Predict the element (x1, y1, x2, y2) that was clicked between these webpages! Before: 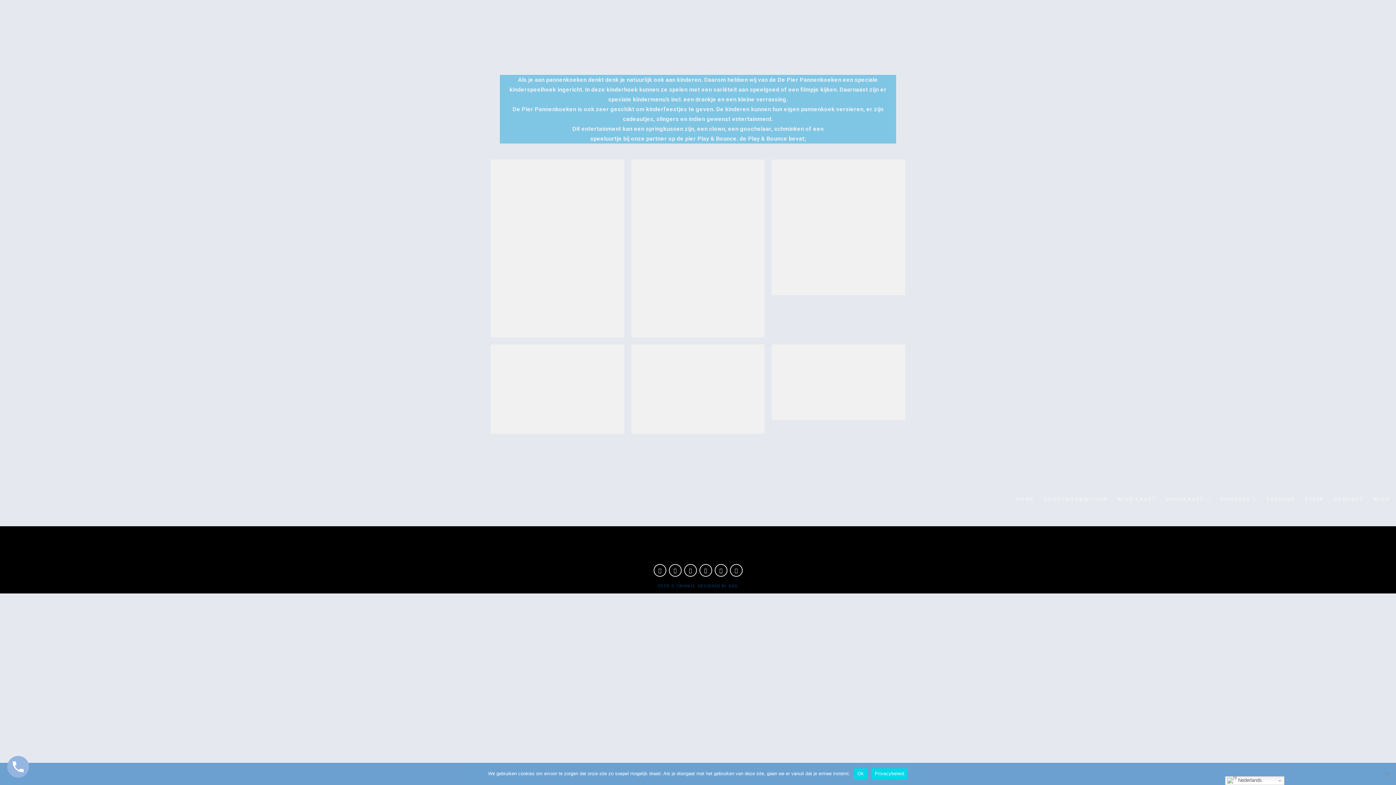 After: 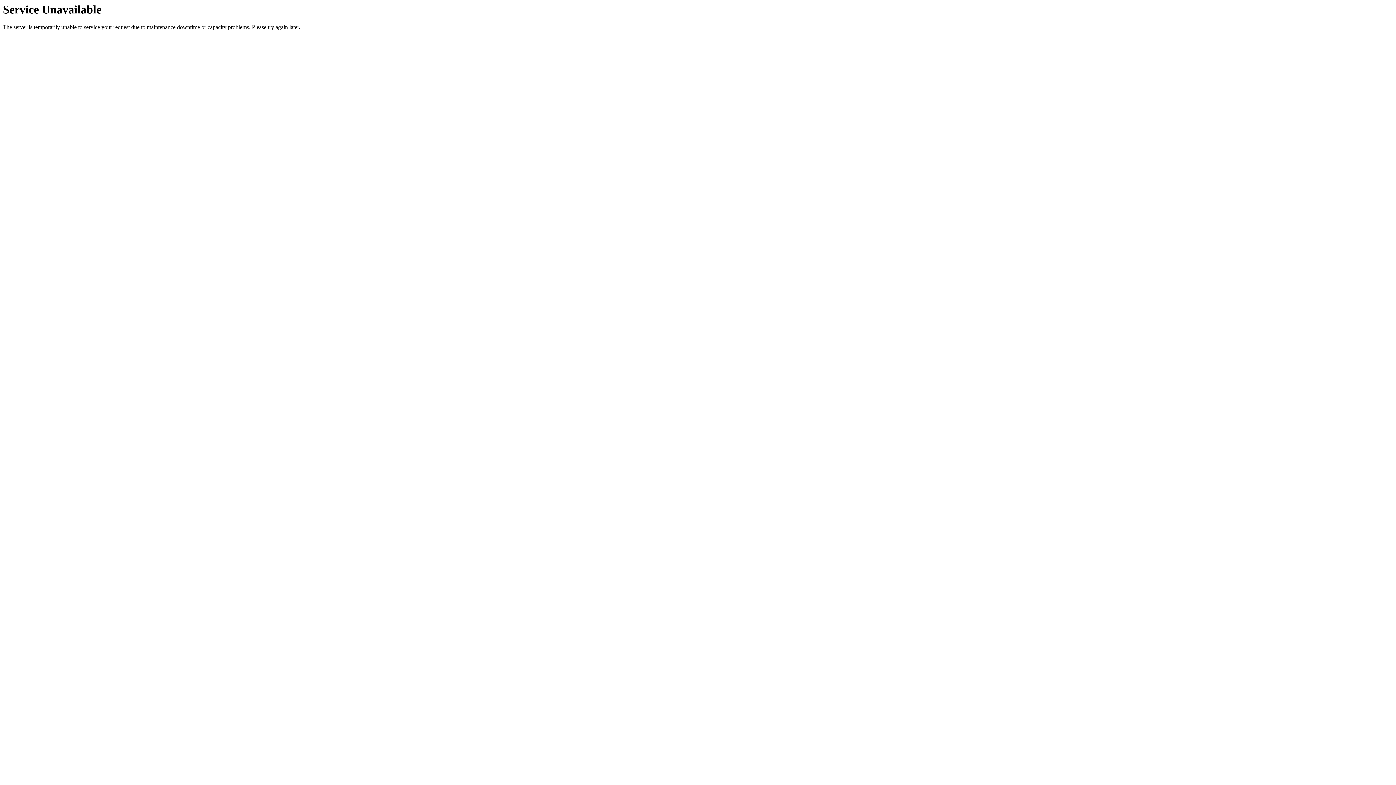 Action: bbox: (1117, 496, 1156, 507) label: WIJN KAART